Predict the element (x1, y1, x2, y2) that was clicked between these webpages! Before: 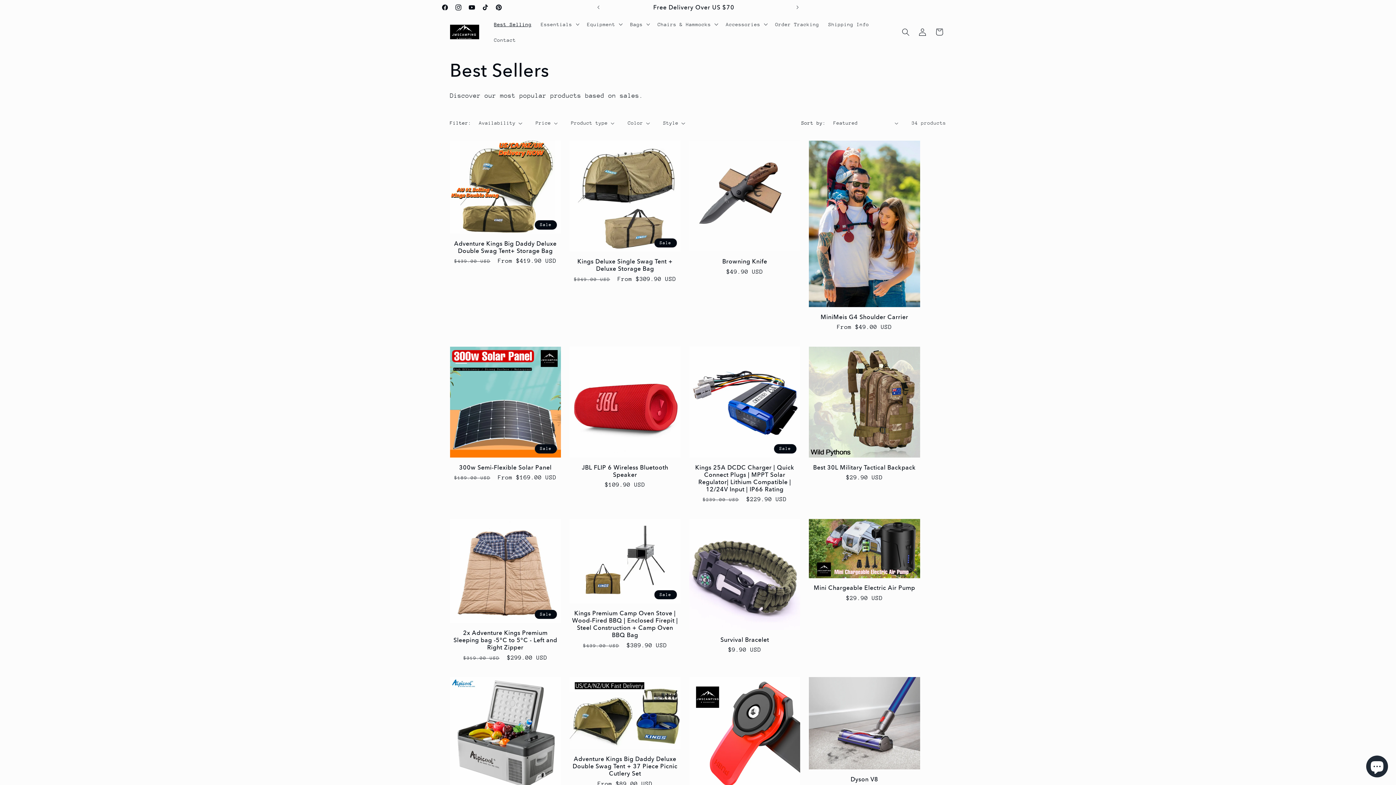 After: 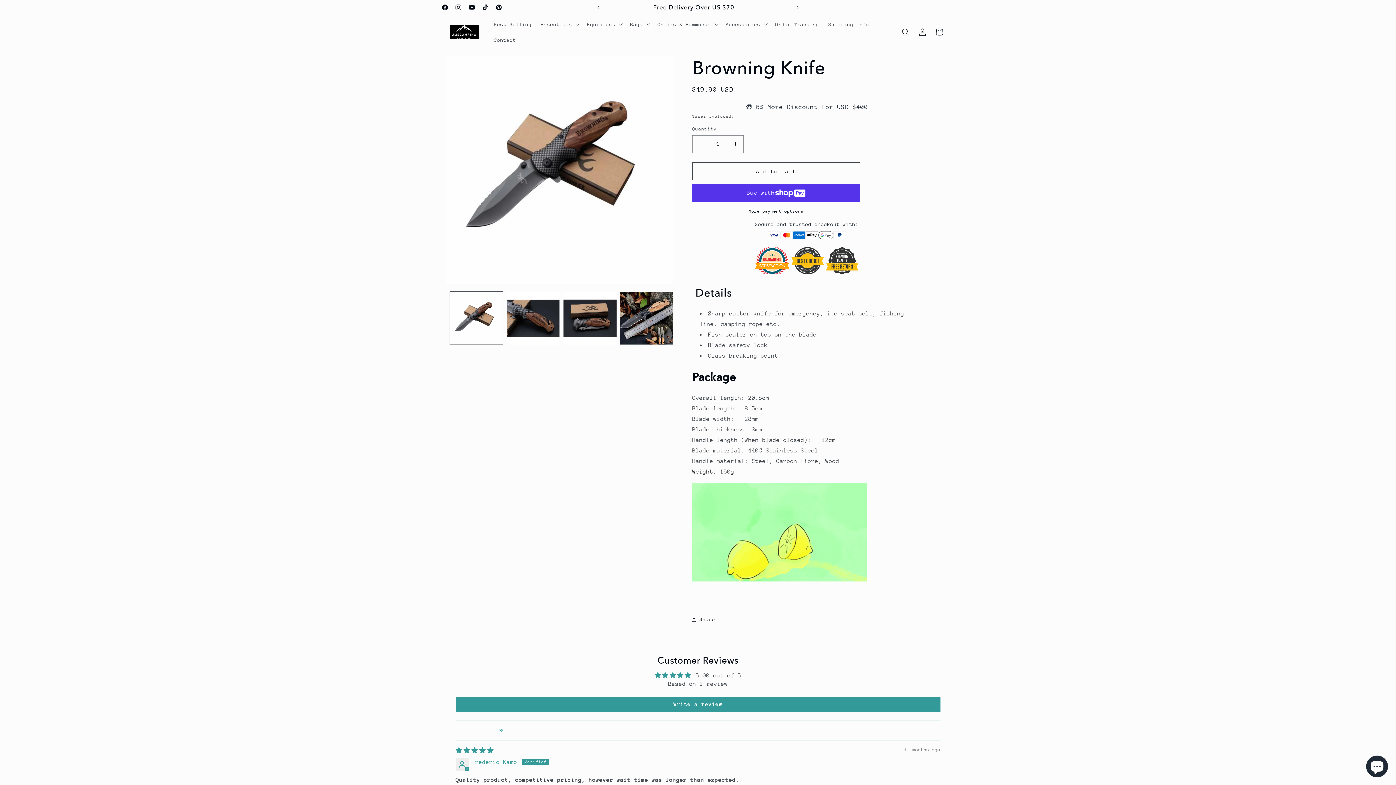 Action: label: Browning Knife bbox: (689, 258, 800, 265)